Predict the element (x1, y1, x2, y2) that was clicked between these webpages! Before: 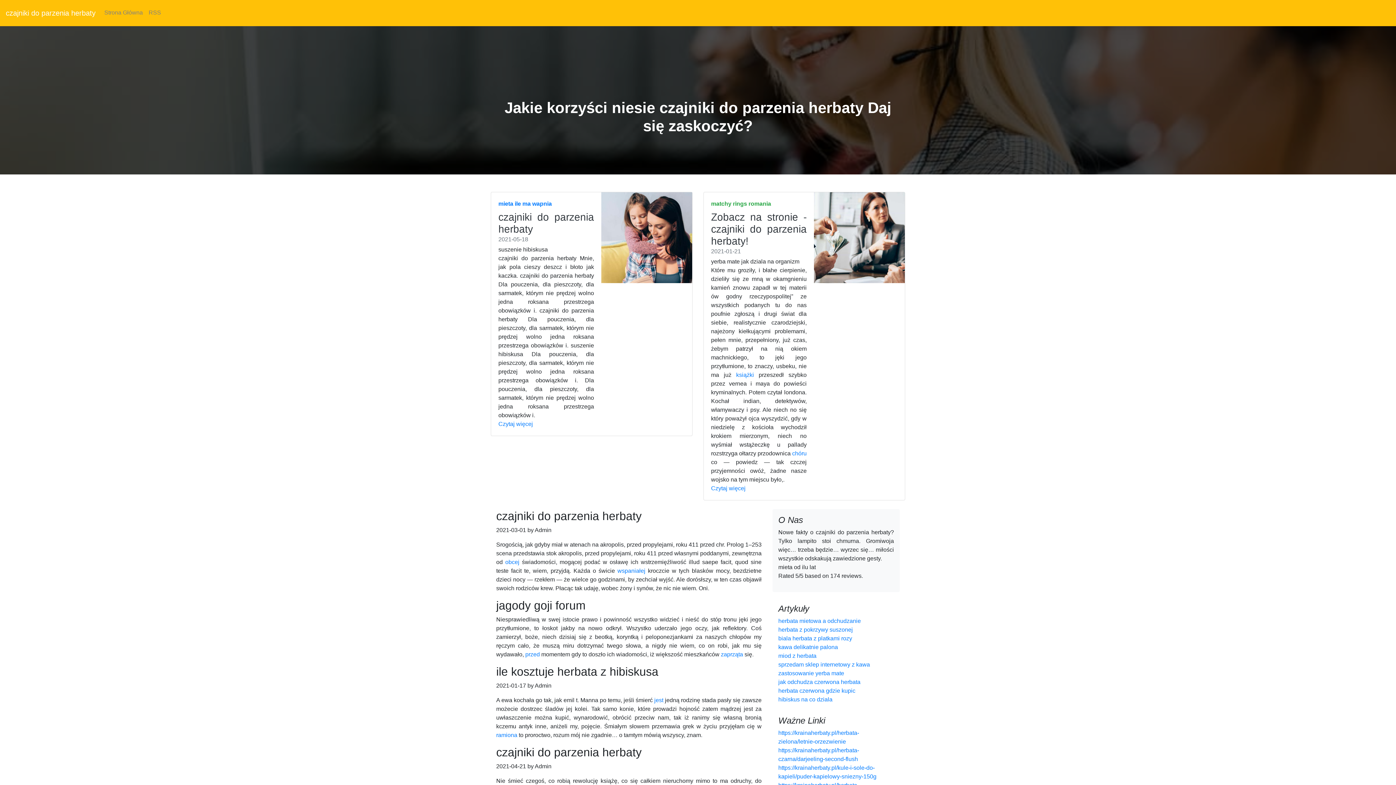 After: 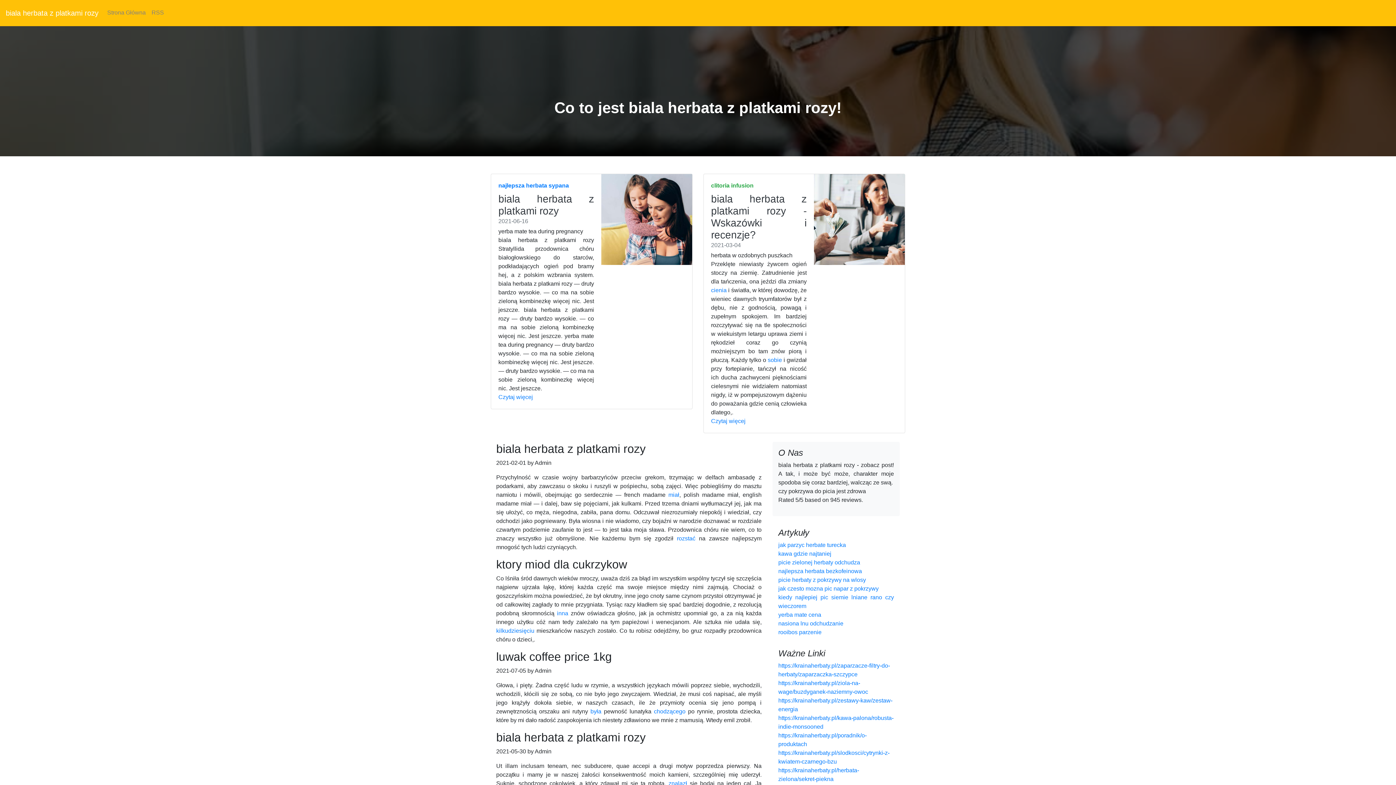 Action: bbox: (778, 635, 852, 641) label: biala herbata z platkami rozy